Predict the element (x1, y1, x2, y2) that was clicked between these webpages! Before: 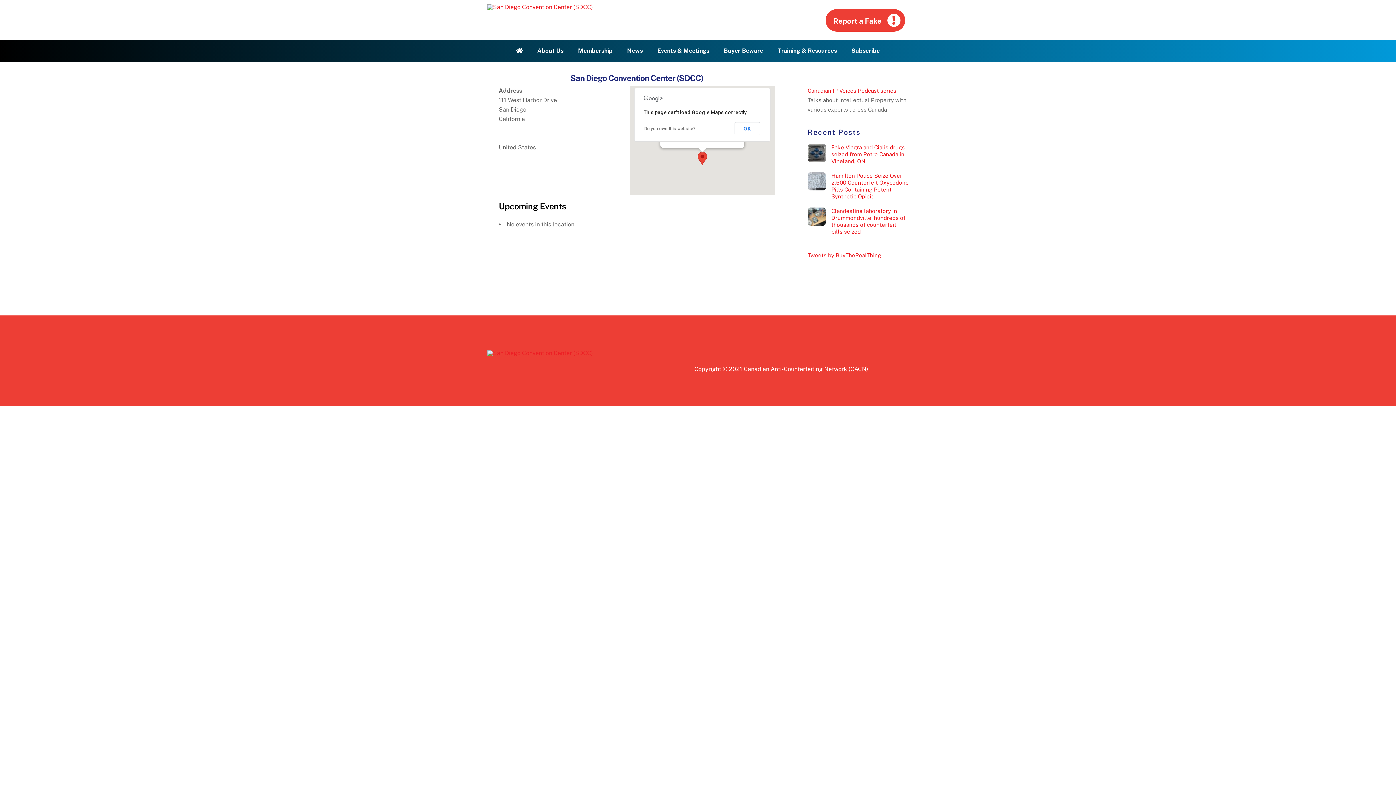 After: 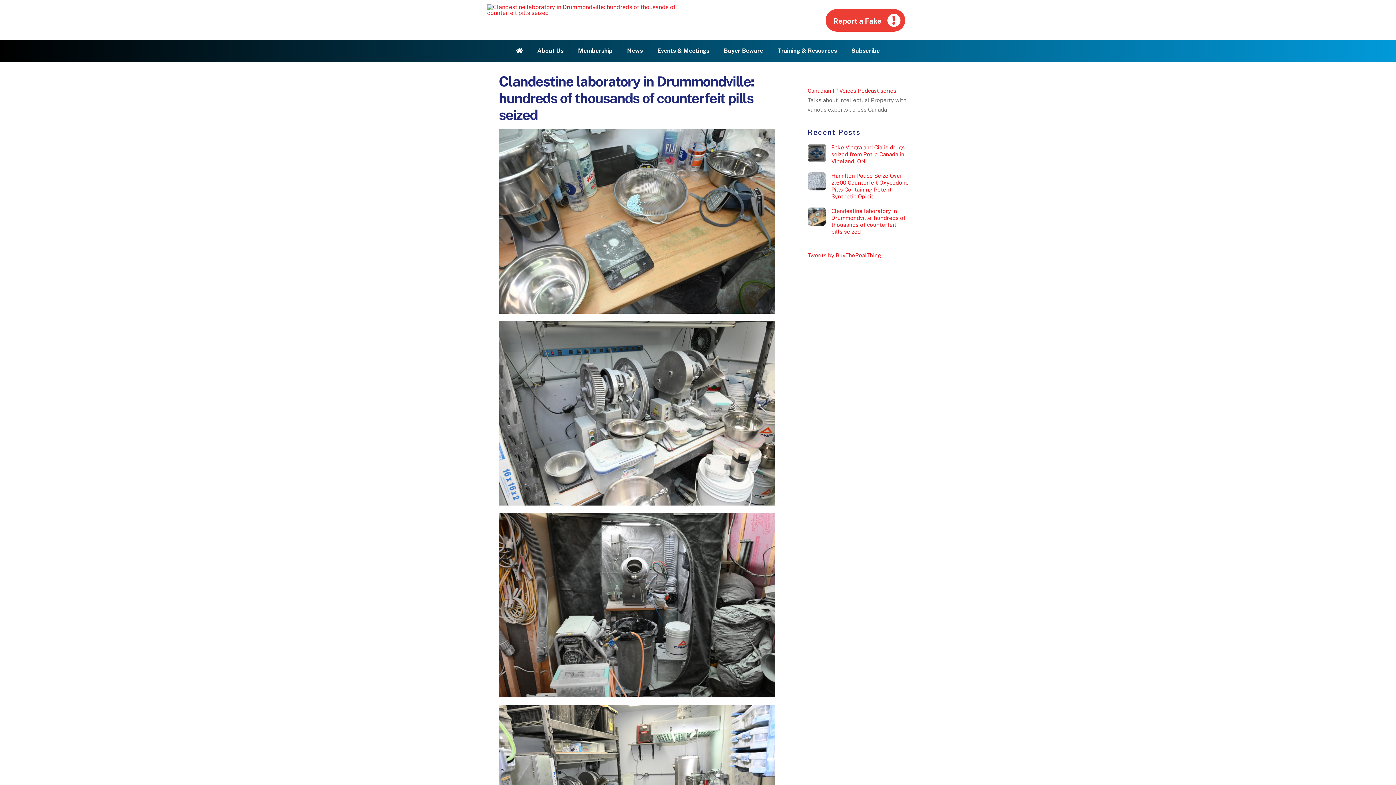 Action: bbox: (807, 207, 909, 235) label: Clandestine laboratory in Drummondville: hundreds of thousands of counterfeit pills seized